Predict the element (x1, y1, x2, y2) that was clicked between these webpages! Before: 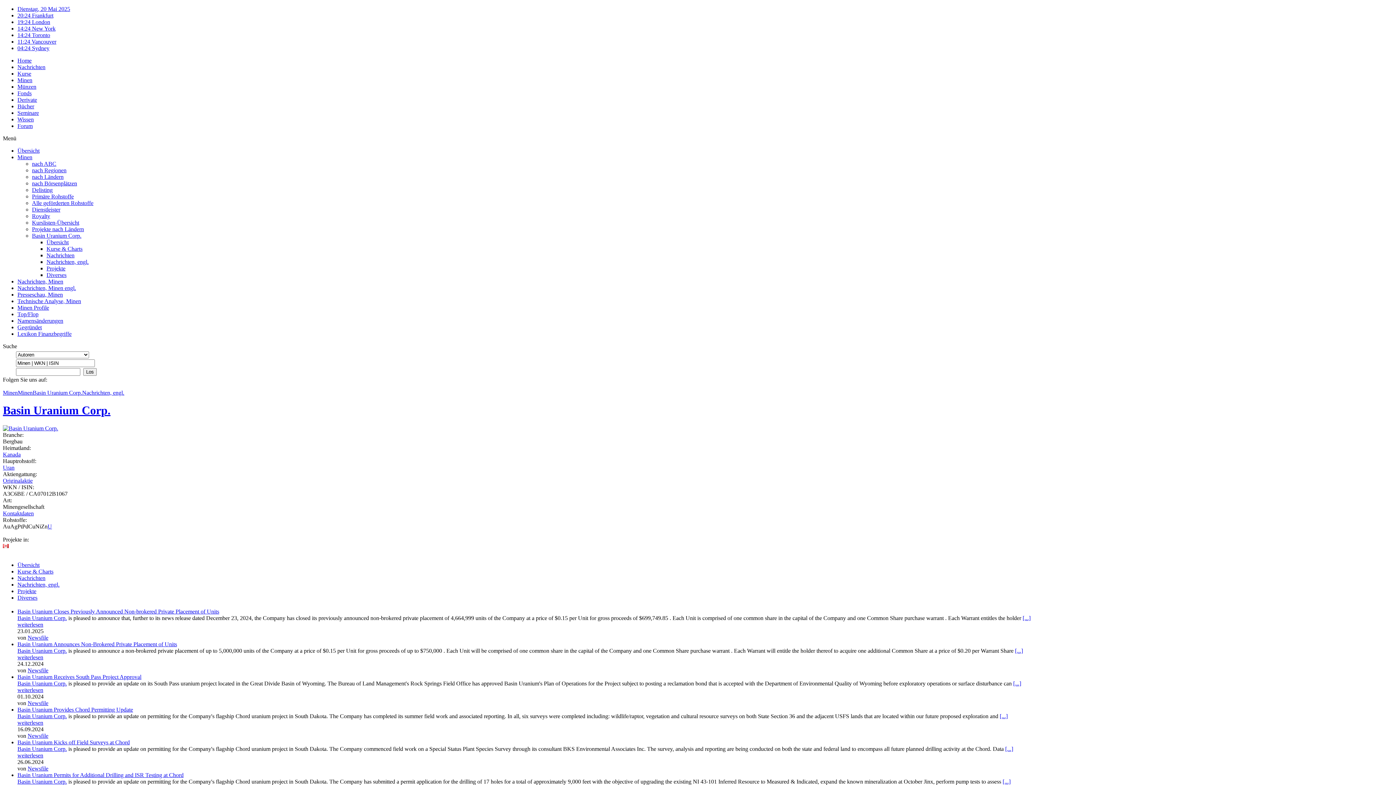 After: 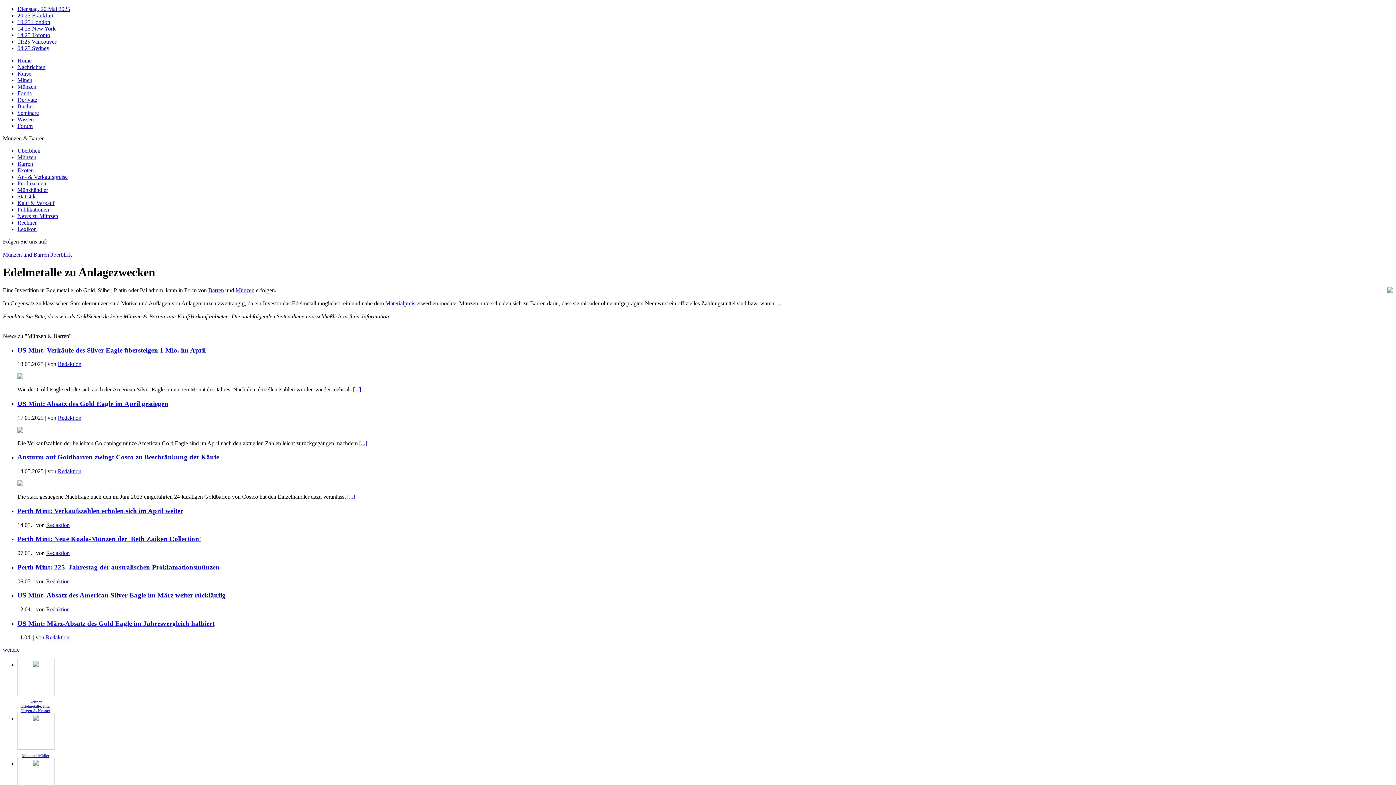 Action: bbox: (17, 83, 36, 89) label: Münzen